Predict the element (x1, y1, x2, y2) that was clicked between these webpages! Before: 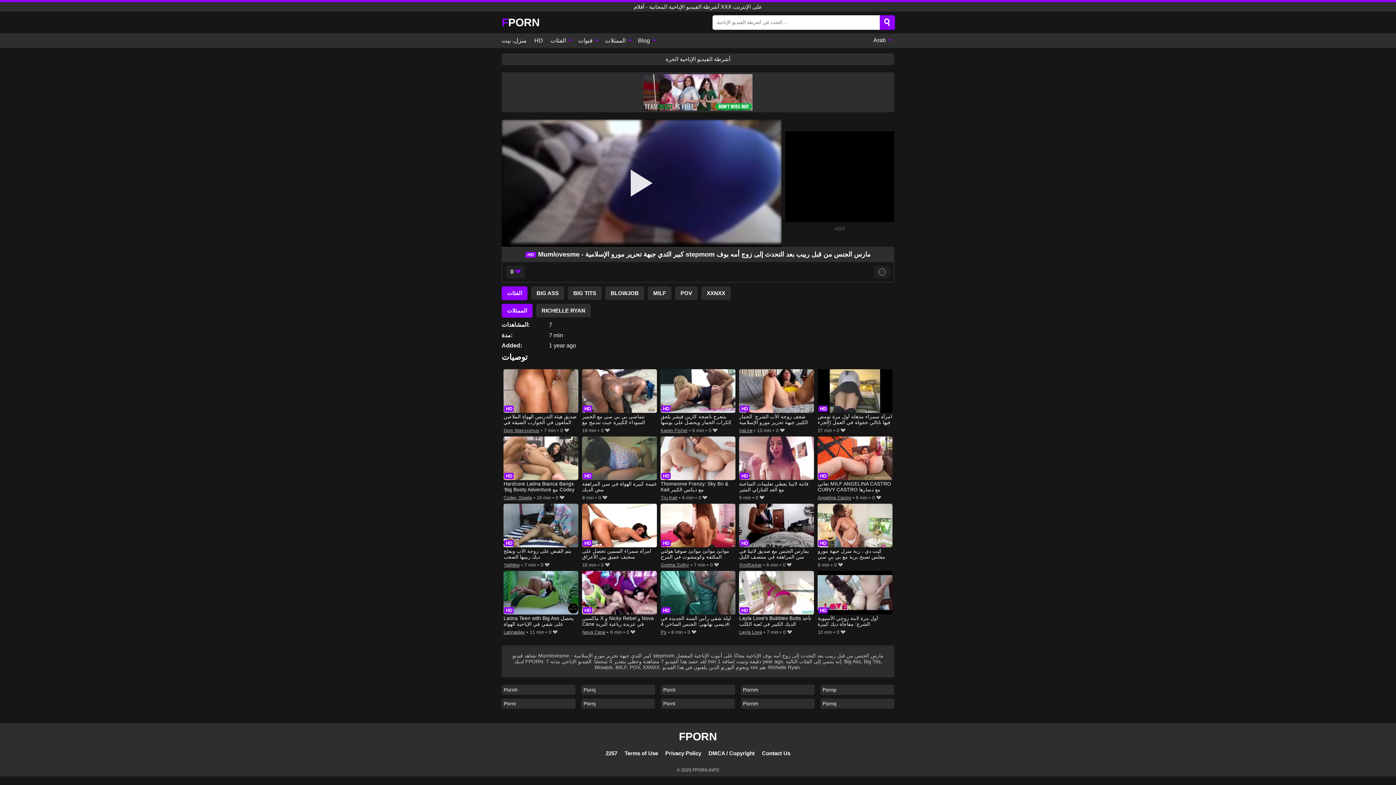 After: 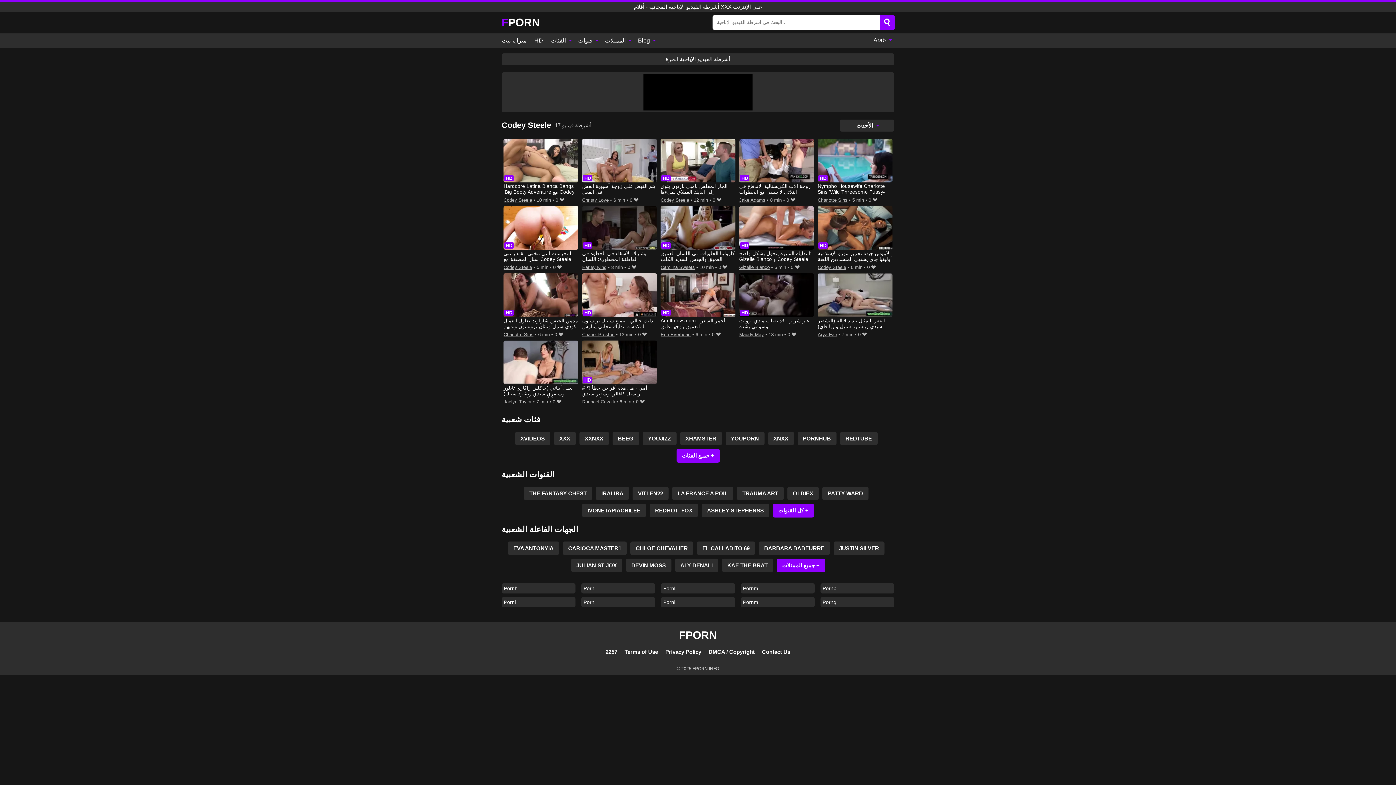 Action: bbox: (503, 493, 532, 502) label: Codey Steele